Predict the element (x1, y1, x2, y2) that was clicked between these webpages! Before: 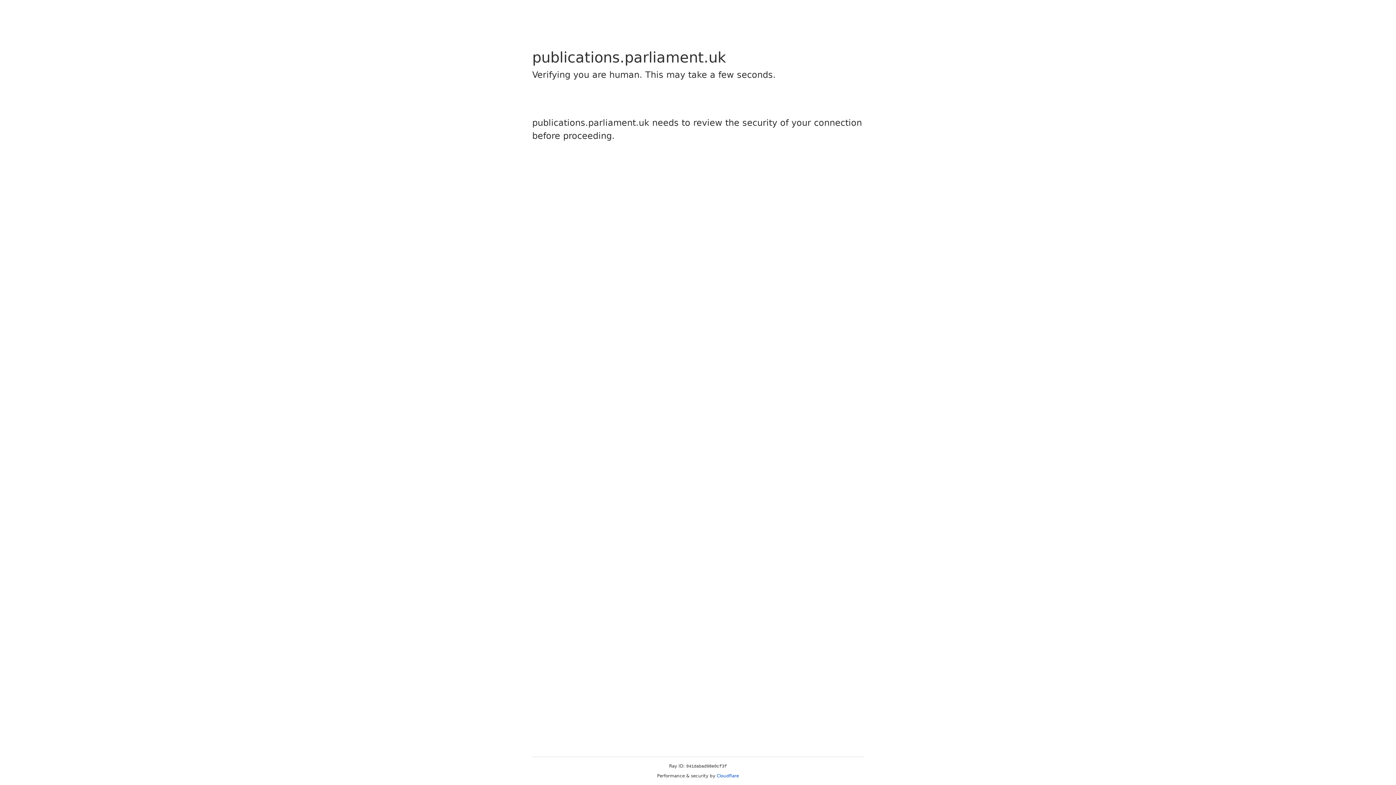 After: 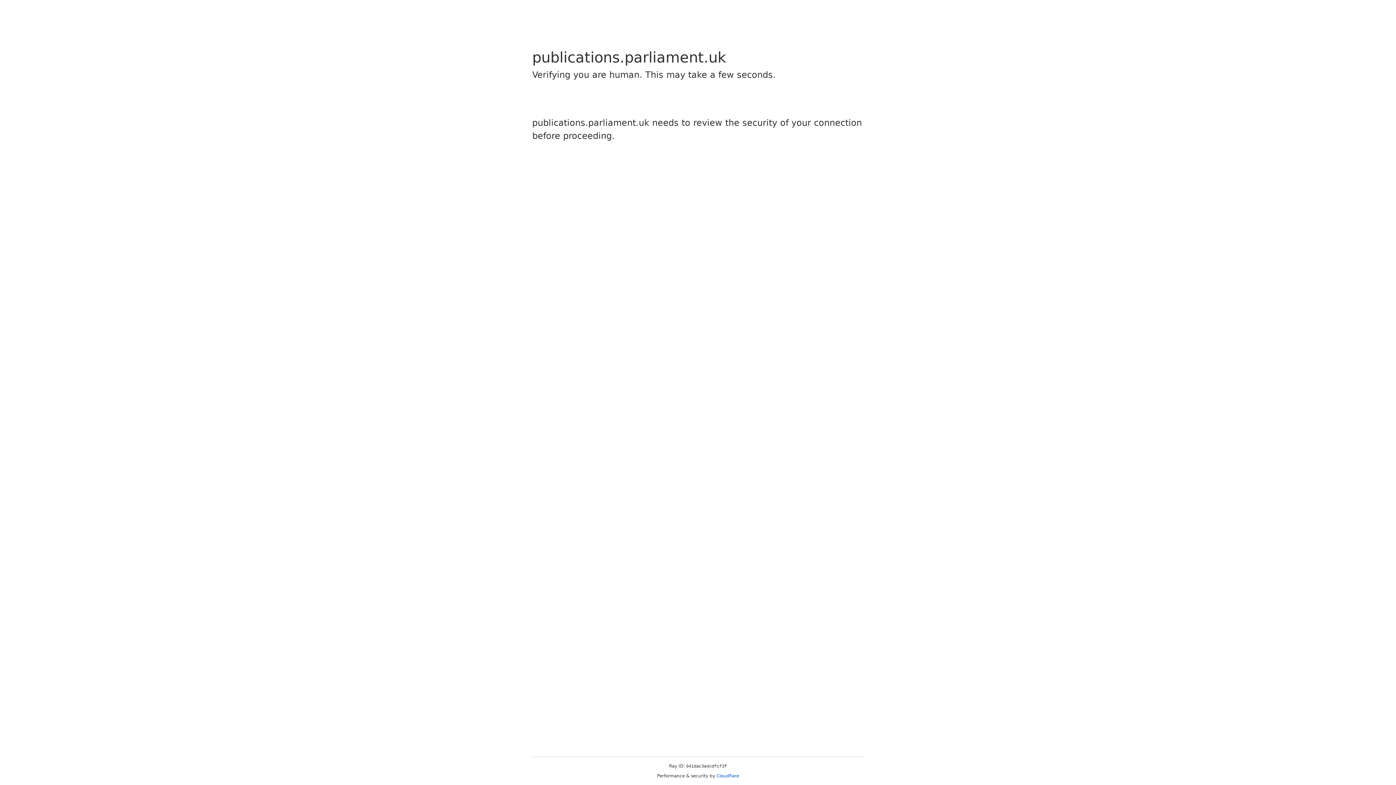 Action: label: Cloudflare bbox: (716, 773, 739, 778)